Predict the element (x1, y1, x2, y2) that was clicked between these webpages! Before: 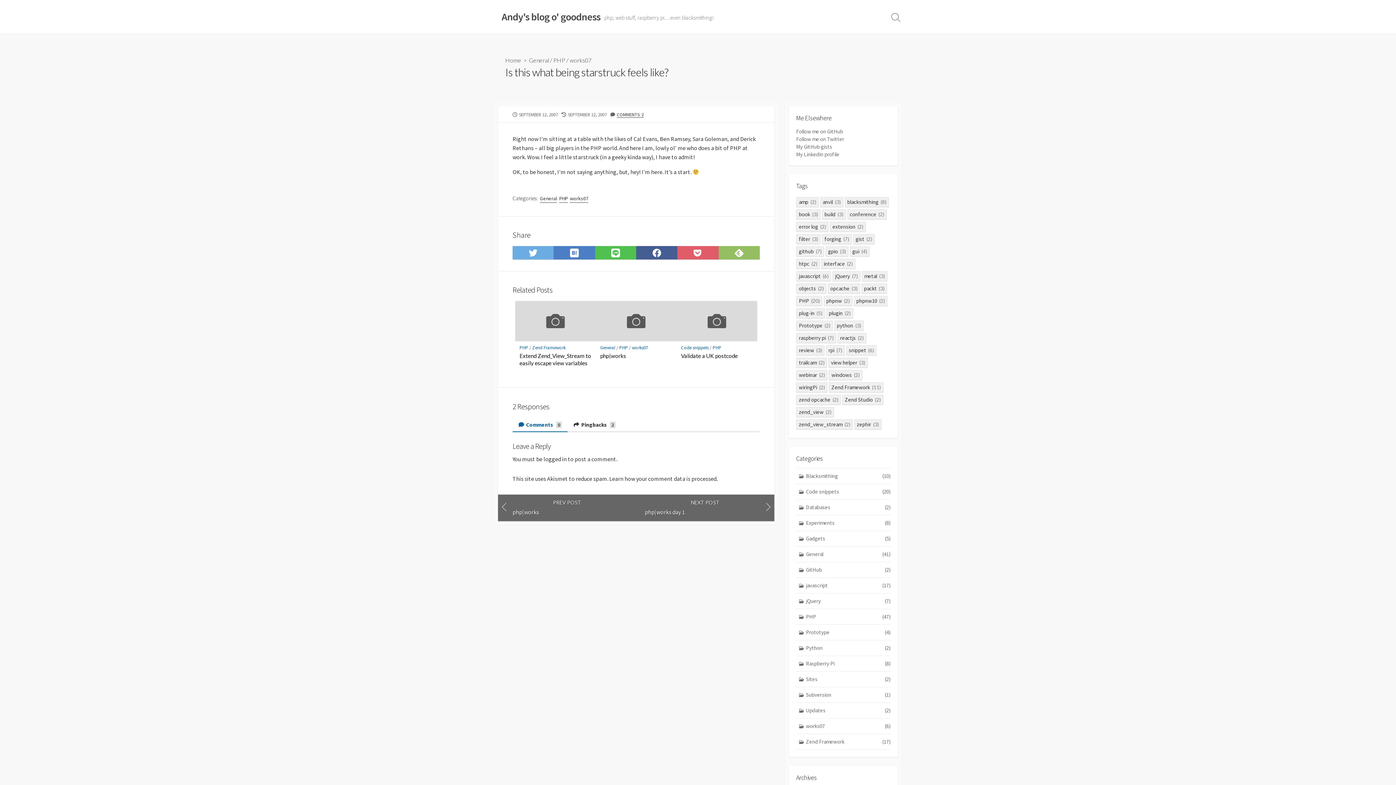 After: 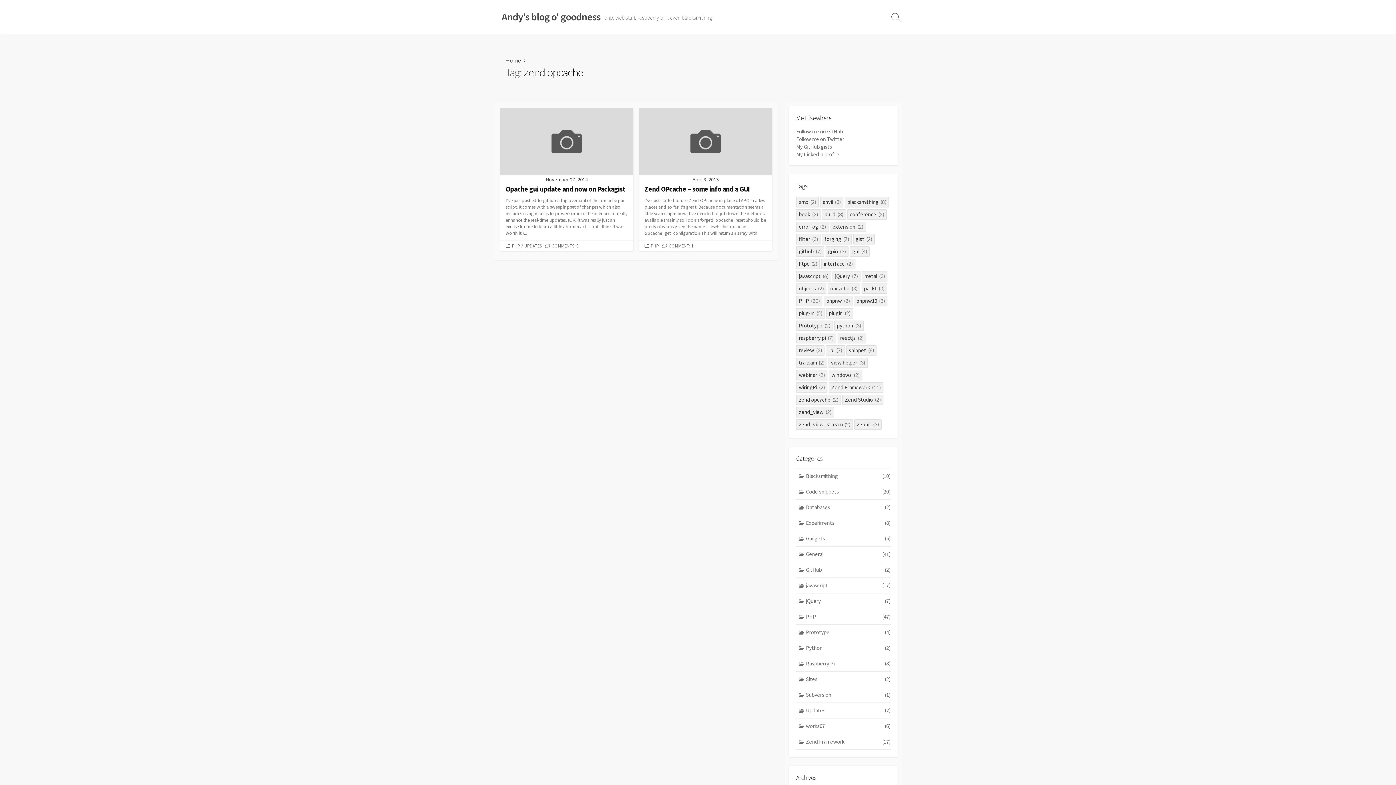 Action: label: zend opcache (2 items) bbox: (796, 394, 841, 404)